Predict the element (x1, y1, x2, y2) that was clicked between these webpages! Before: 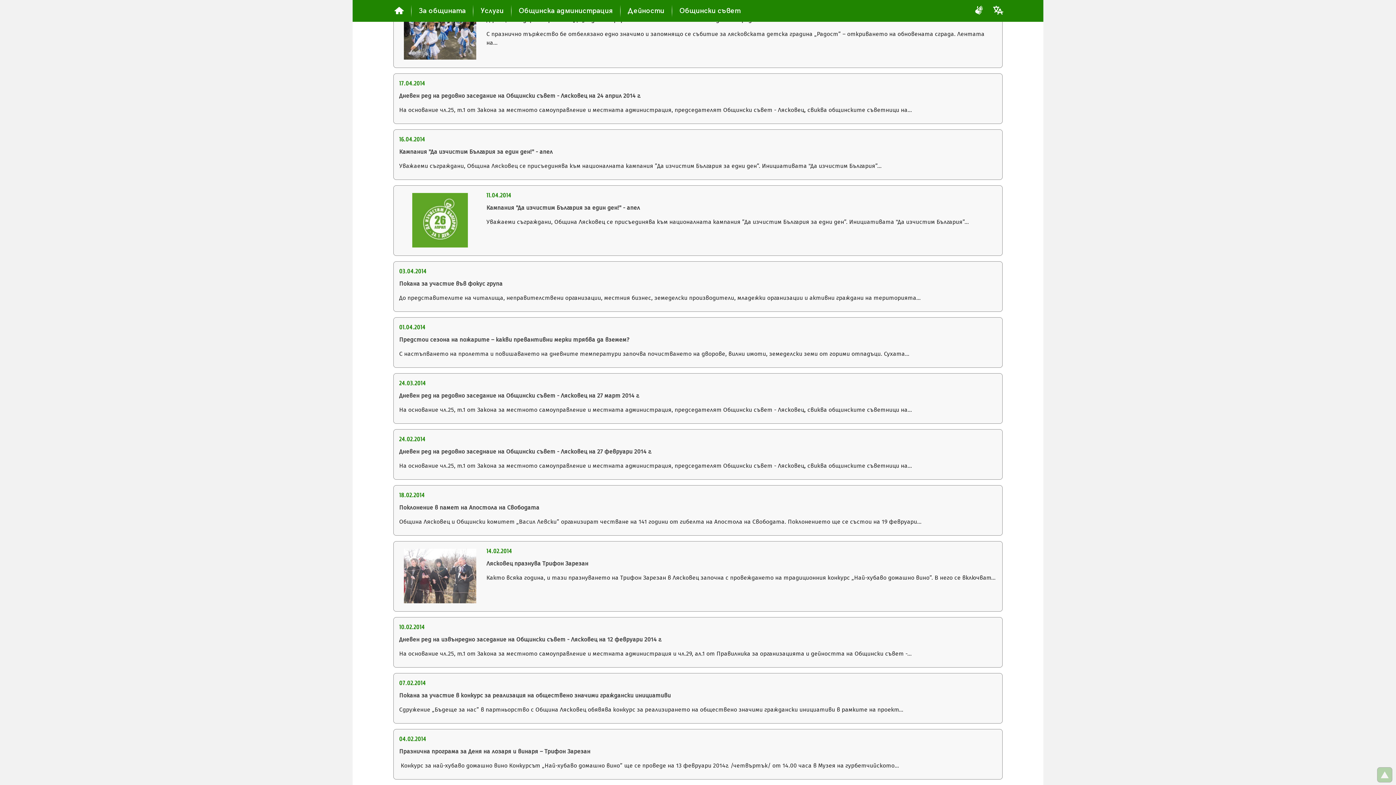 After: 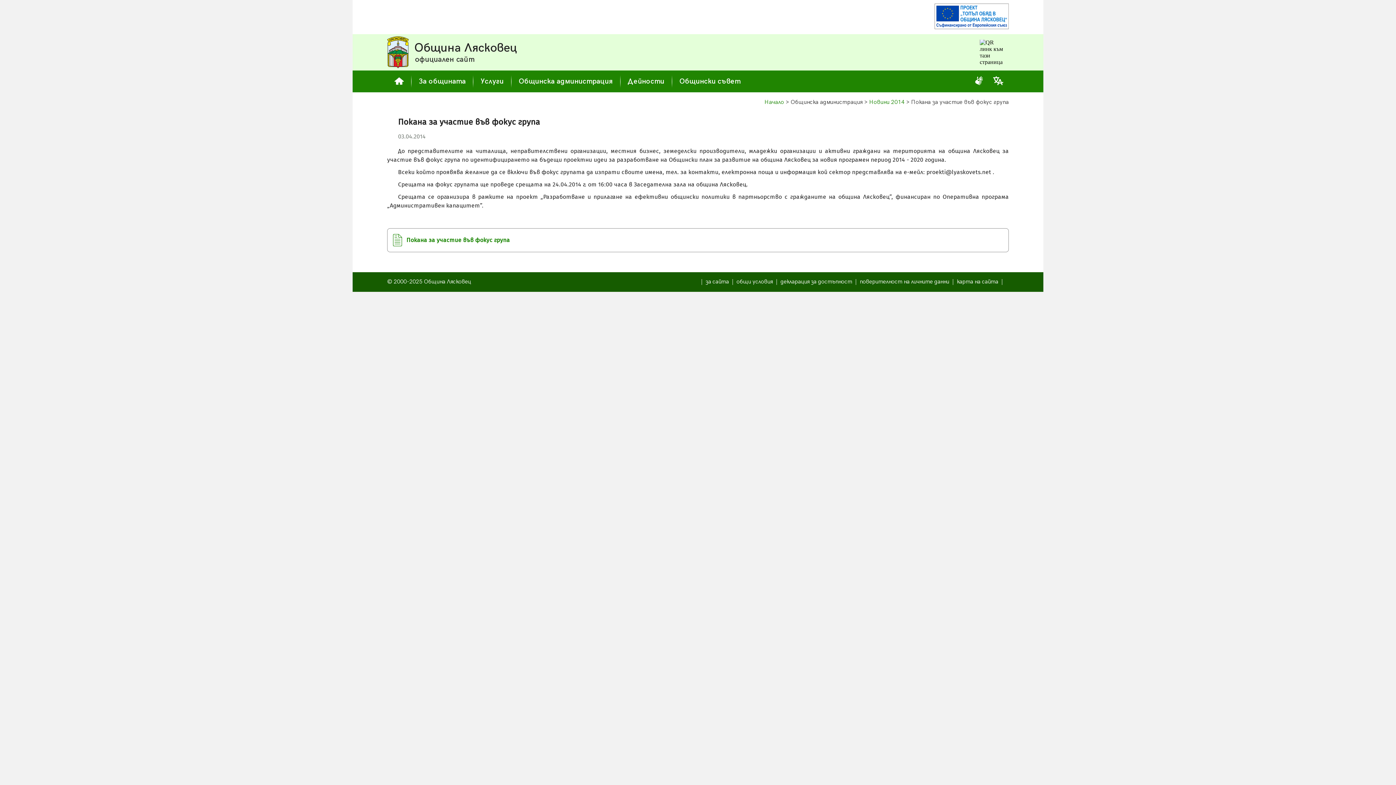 Action: bbox: (393, 261, 1002, 312) label: 03.04.2014

Покана за участие във фокус група

До представителите на читалища, неправителствени организации, местния бизнес, земеделски производители, младежки организации и активни граждани на територията…